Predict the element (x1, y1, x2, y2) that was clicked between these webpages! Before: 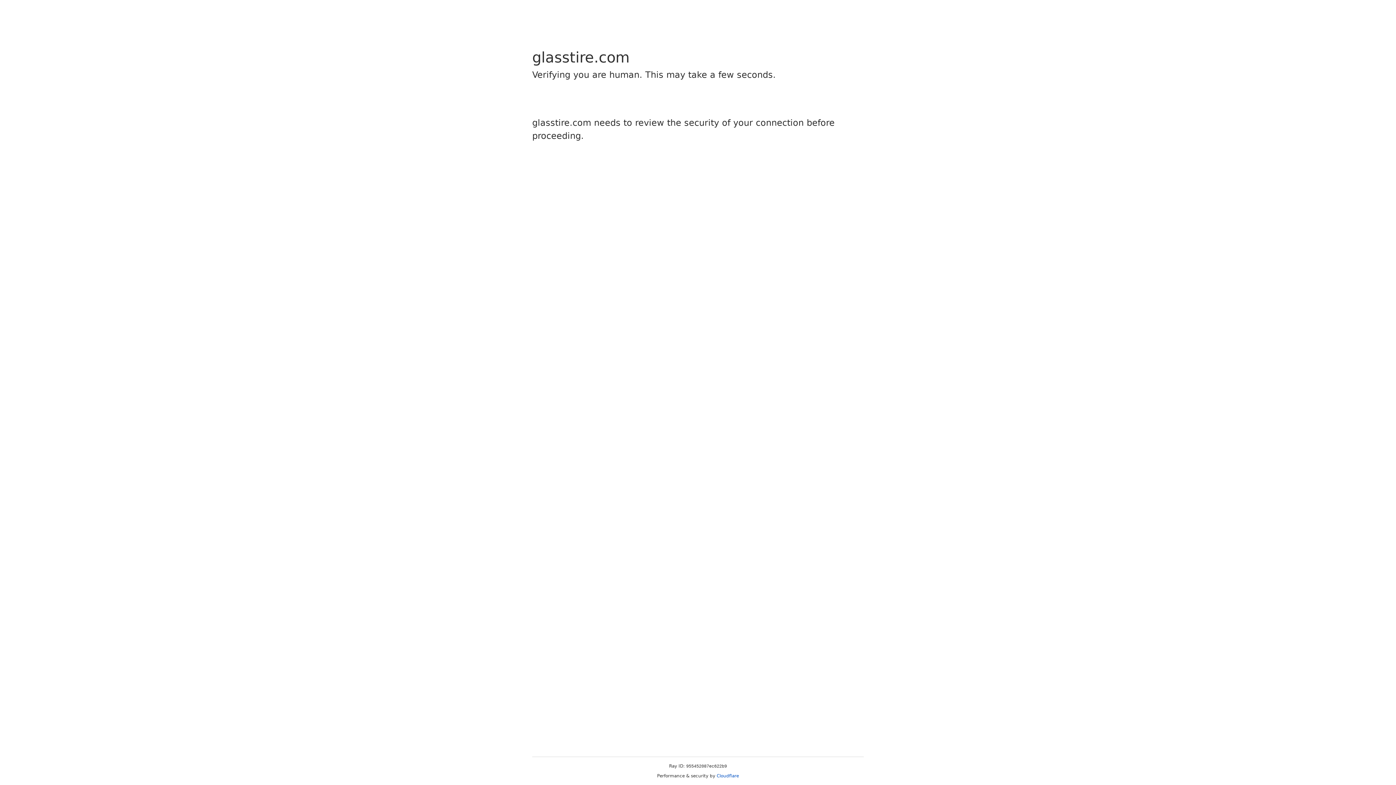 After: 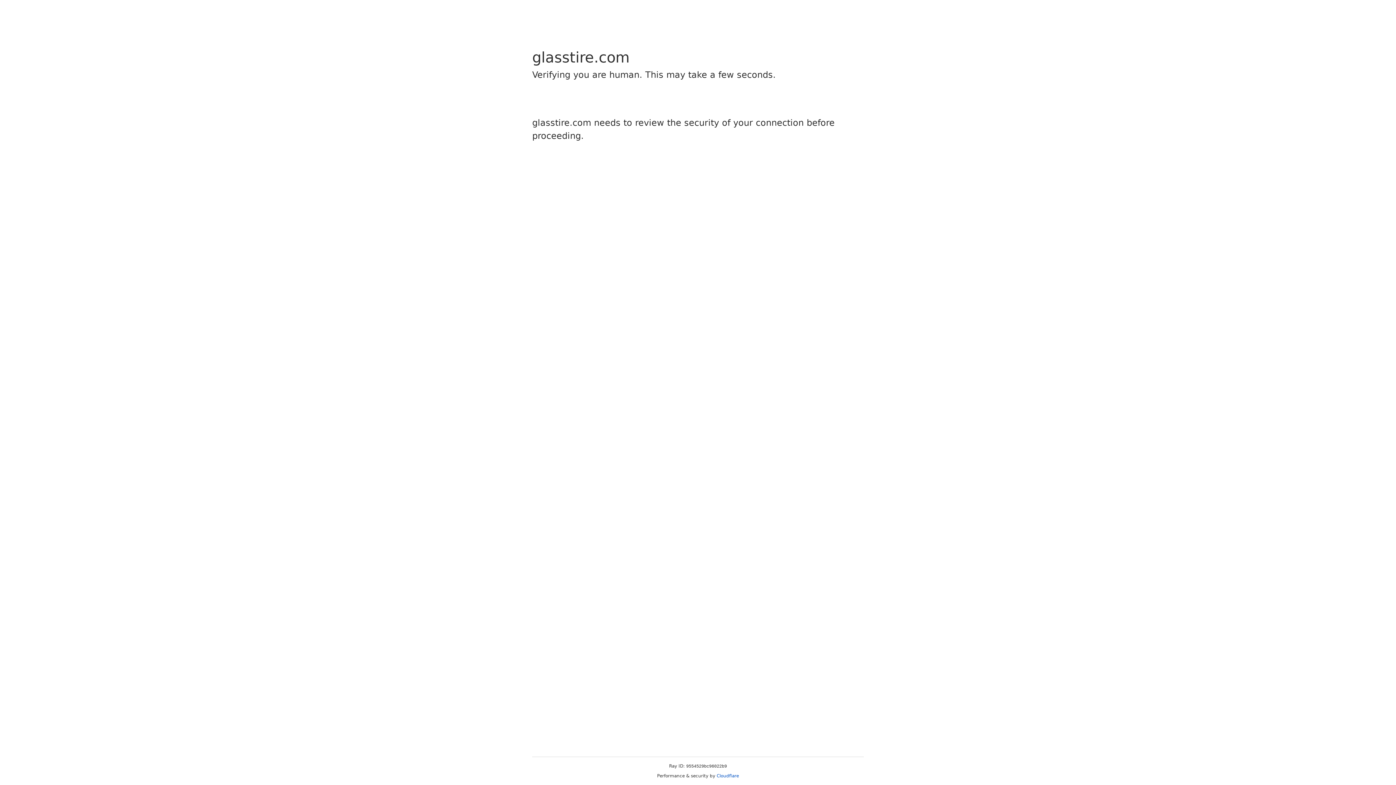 Action: label: Cloudflare bbox: (716, 773, 739, 778)